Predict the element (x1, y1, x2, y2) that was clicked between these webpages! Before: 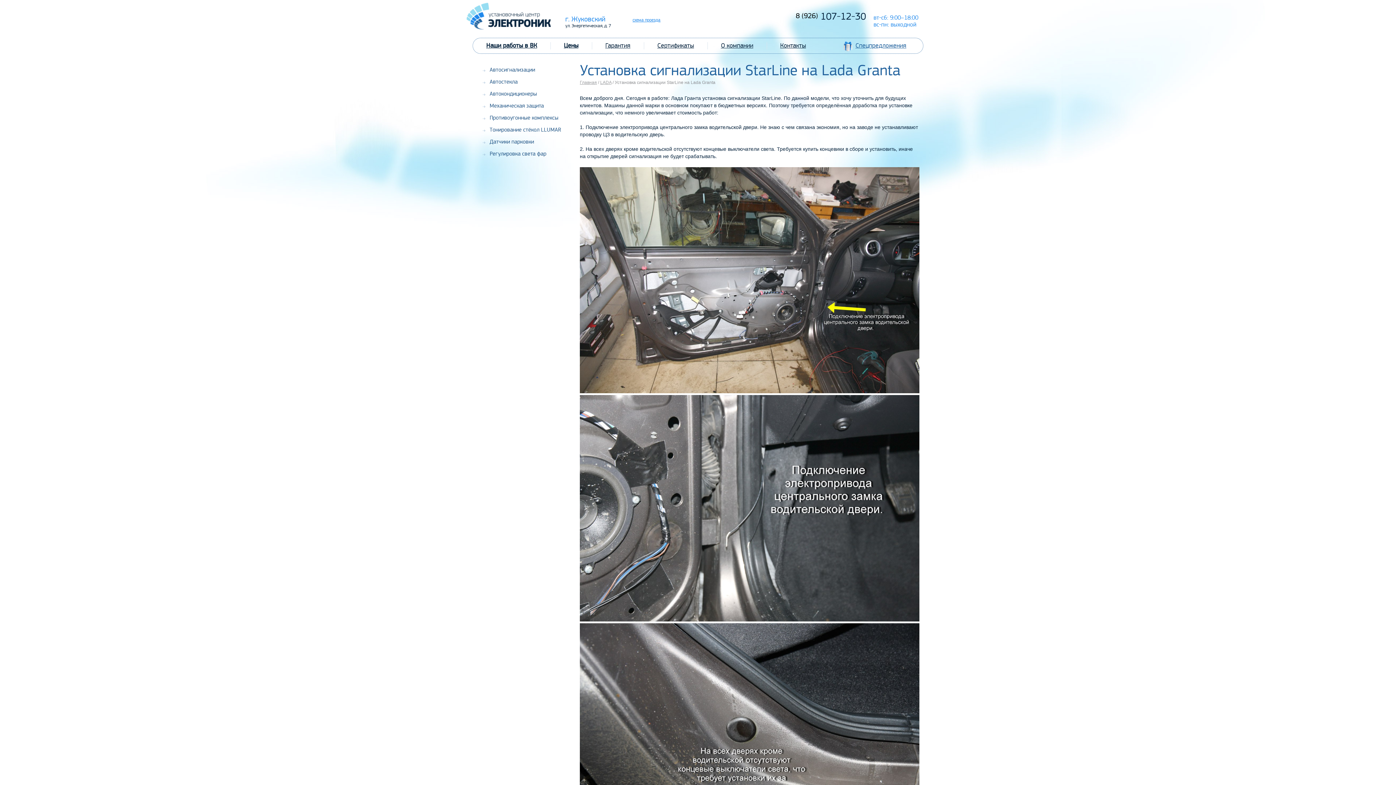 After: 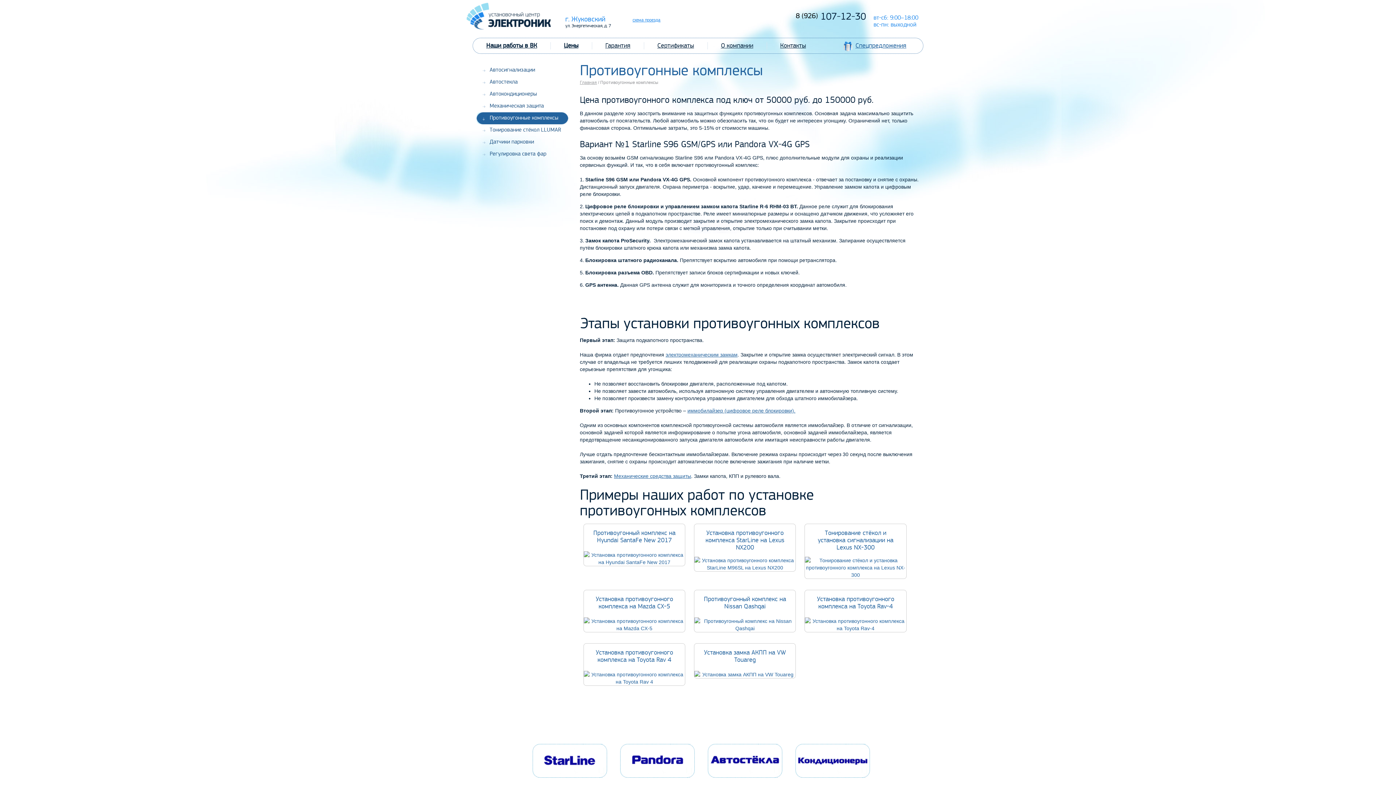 Action: bbox: (476, 112, 549, 124) label: Противоугонные комплексы